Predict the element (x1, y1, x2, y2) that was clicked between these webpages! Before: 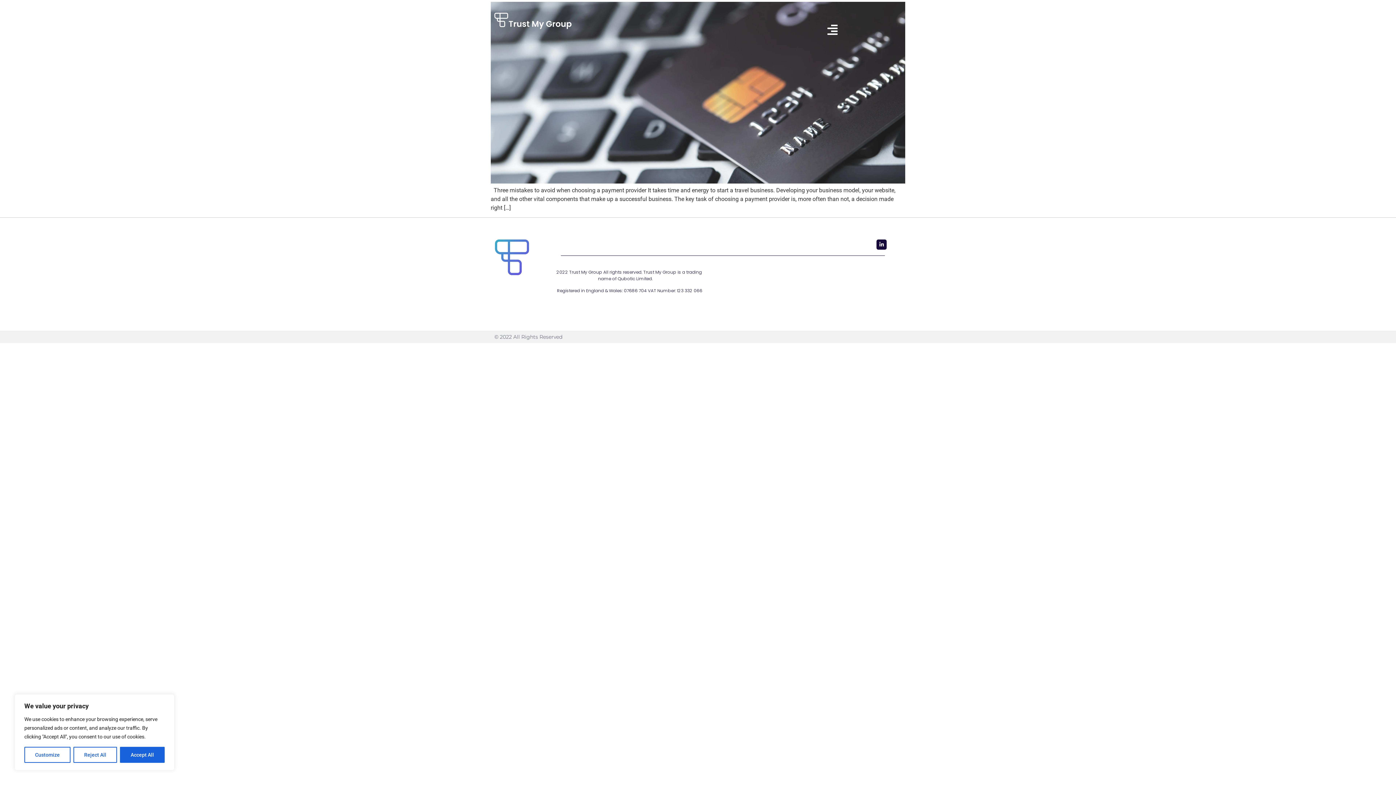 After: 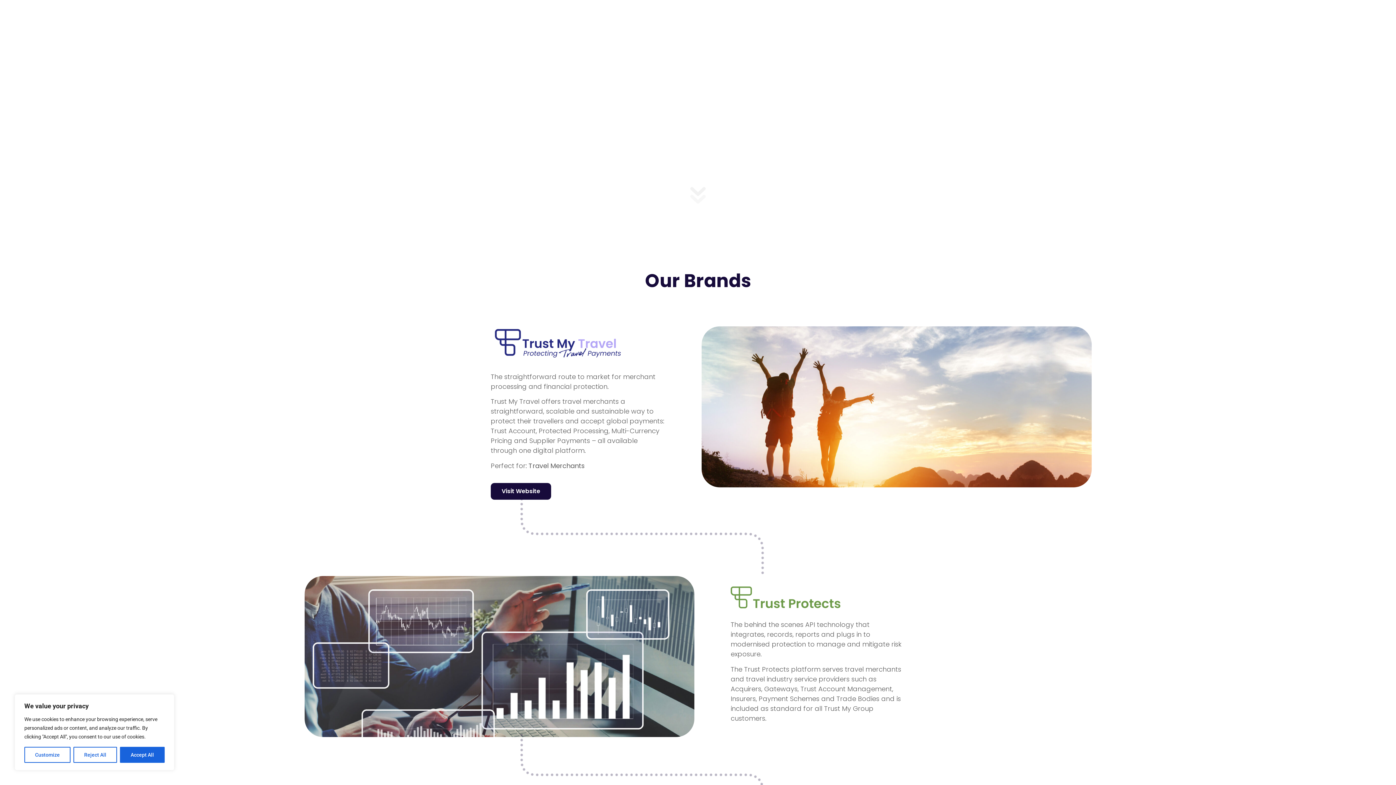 Action: bbox: (494, 239, 529, 275)